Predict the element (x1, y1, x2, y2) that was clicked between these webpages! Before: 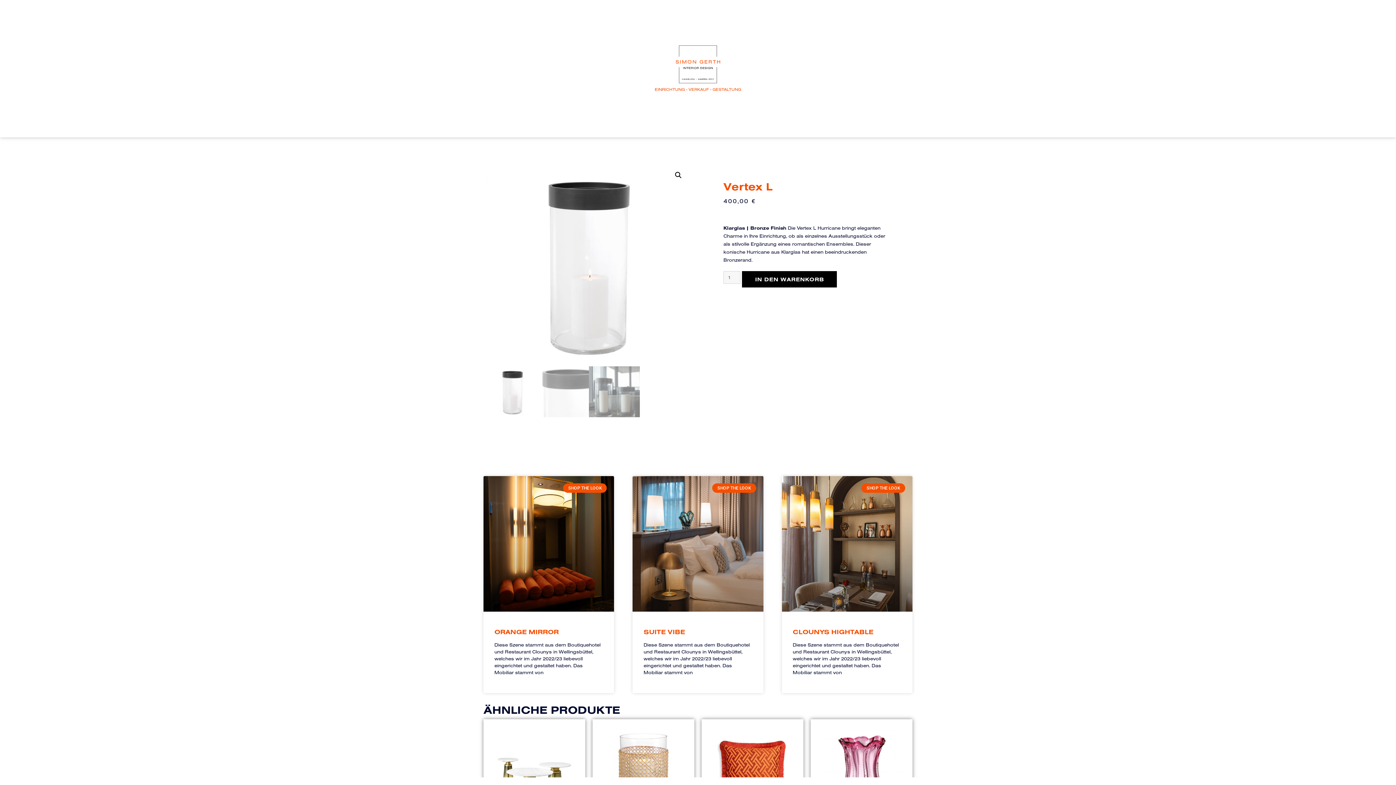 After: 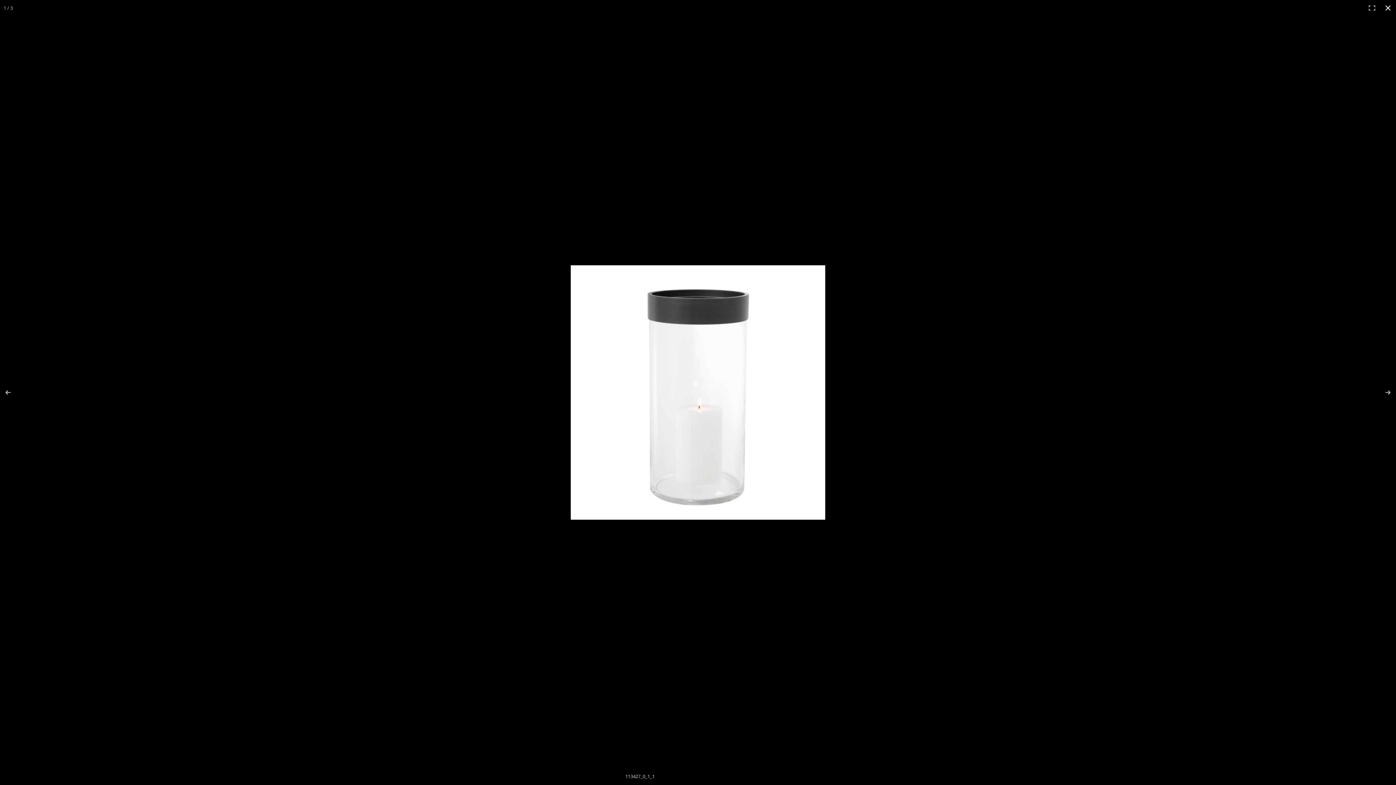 Action: bbox: (672, 168, 685, 181)